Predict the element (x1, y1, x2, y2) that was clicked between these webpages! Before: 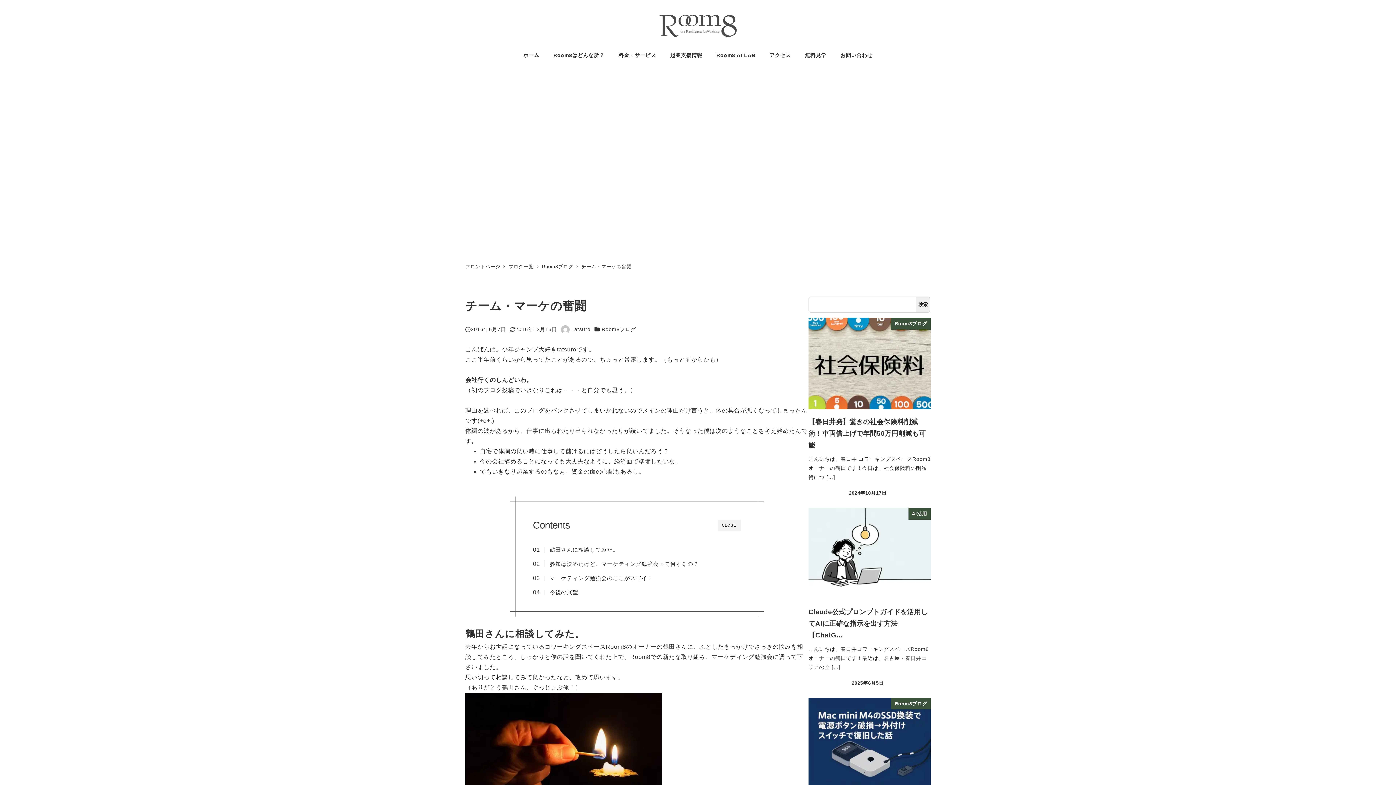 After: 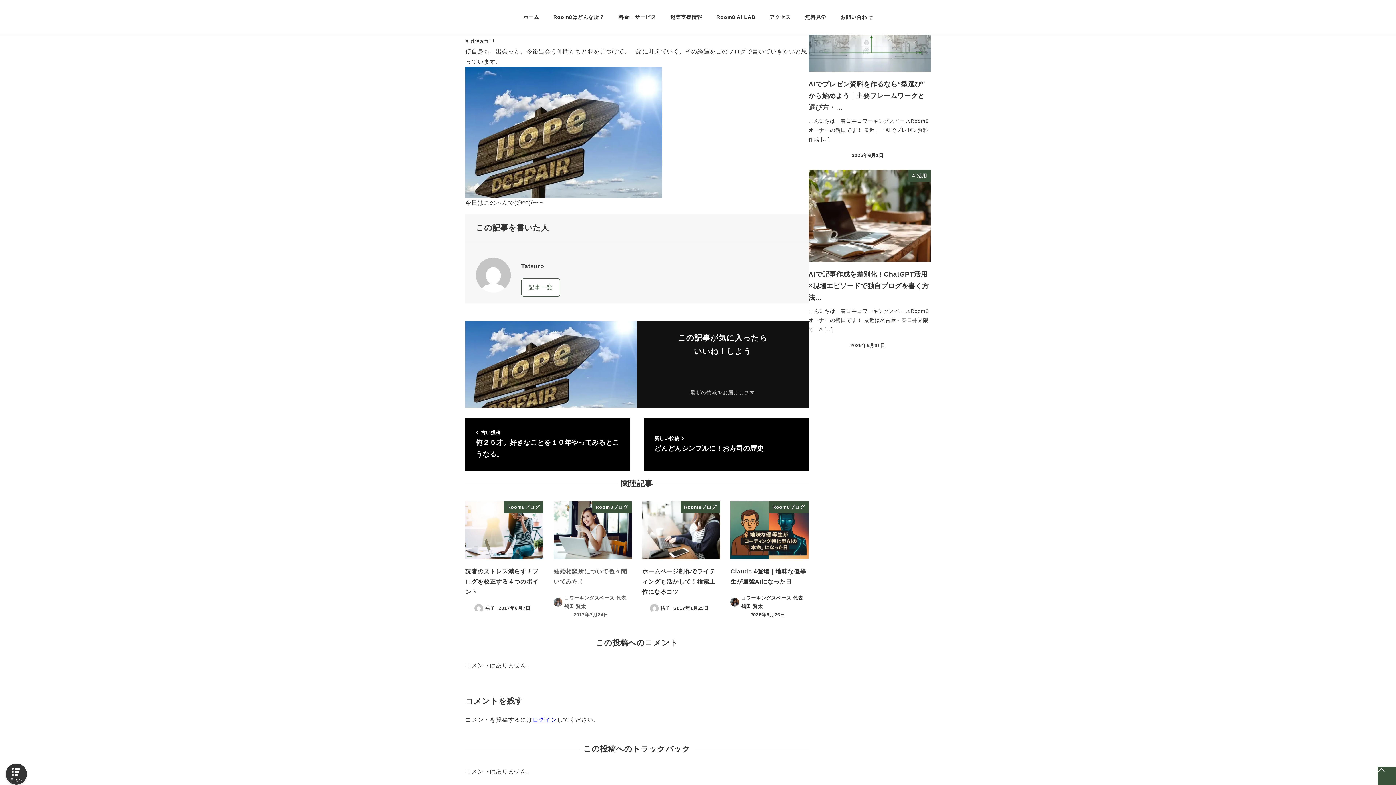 Action: label: 今後の展望 bbox: (540, 588, 578, 596)